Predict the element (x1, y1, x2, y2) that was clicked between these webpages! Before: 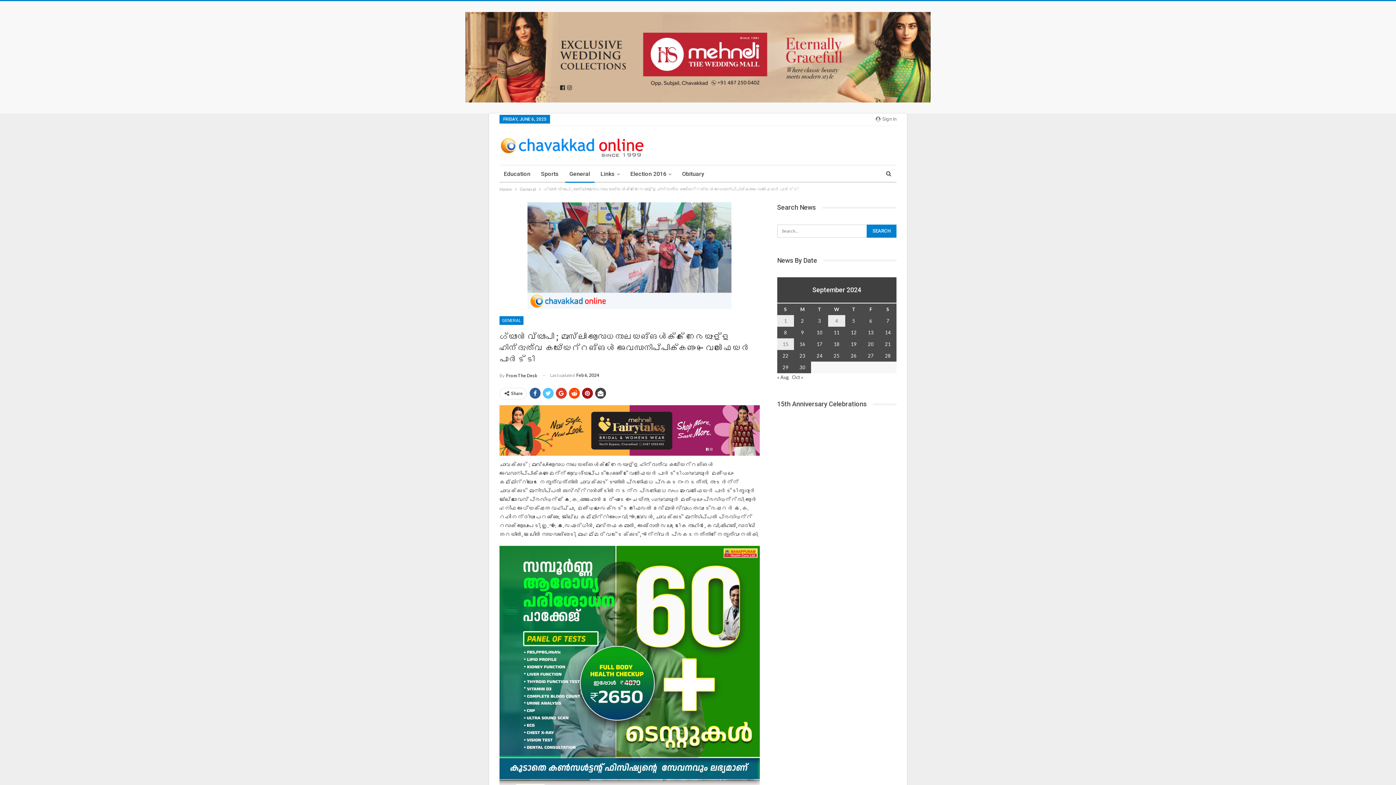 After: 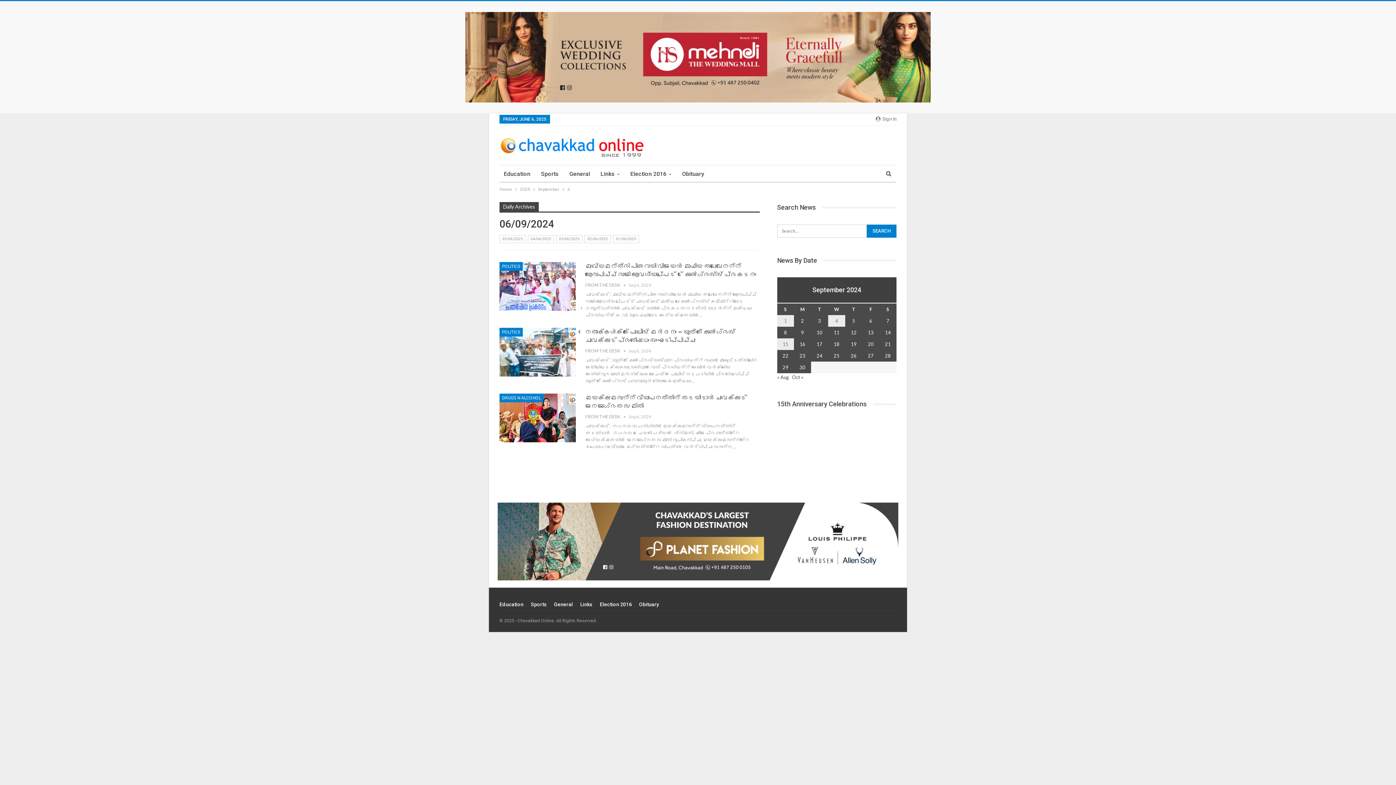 Action: bbox: (869, 318, 872, 324) label: Posts published on September 6, 2024